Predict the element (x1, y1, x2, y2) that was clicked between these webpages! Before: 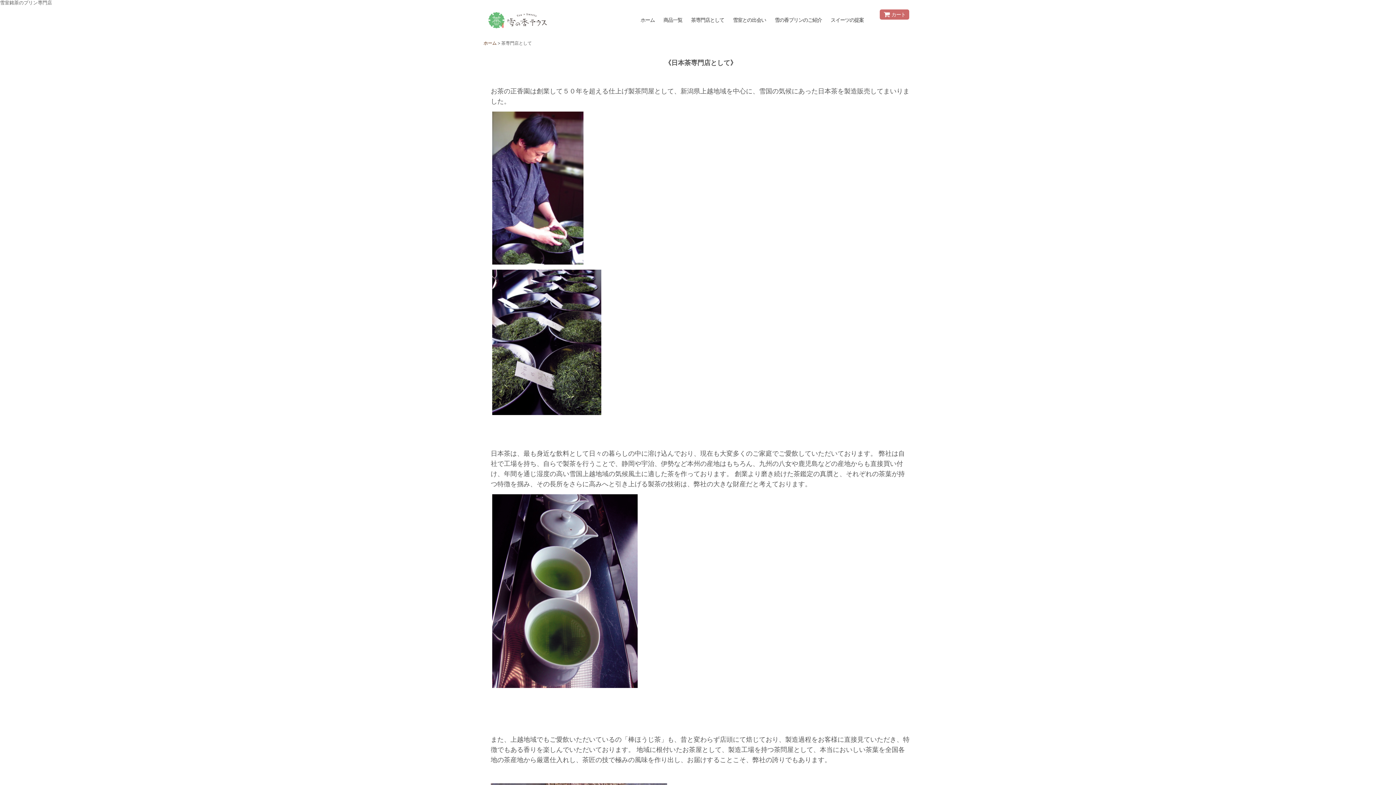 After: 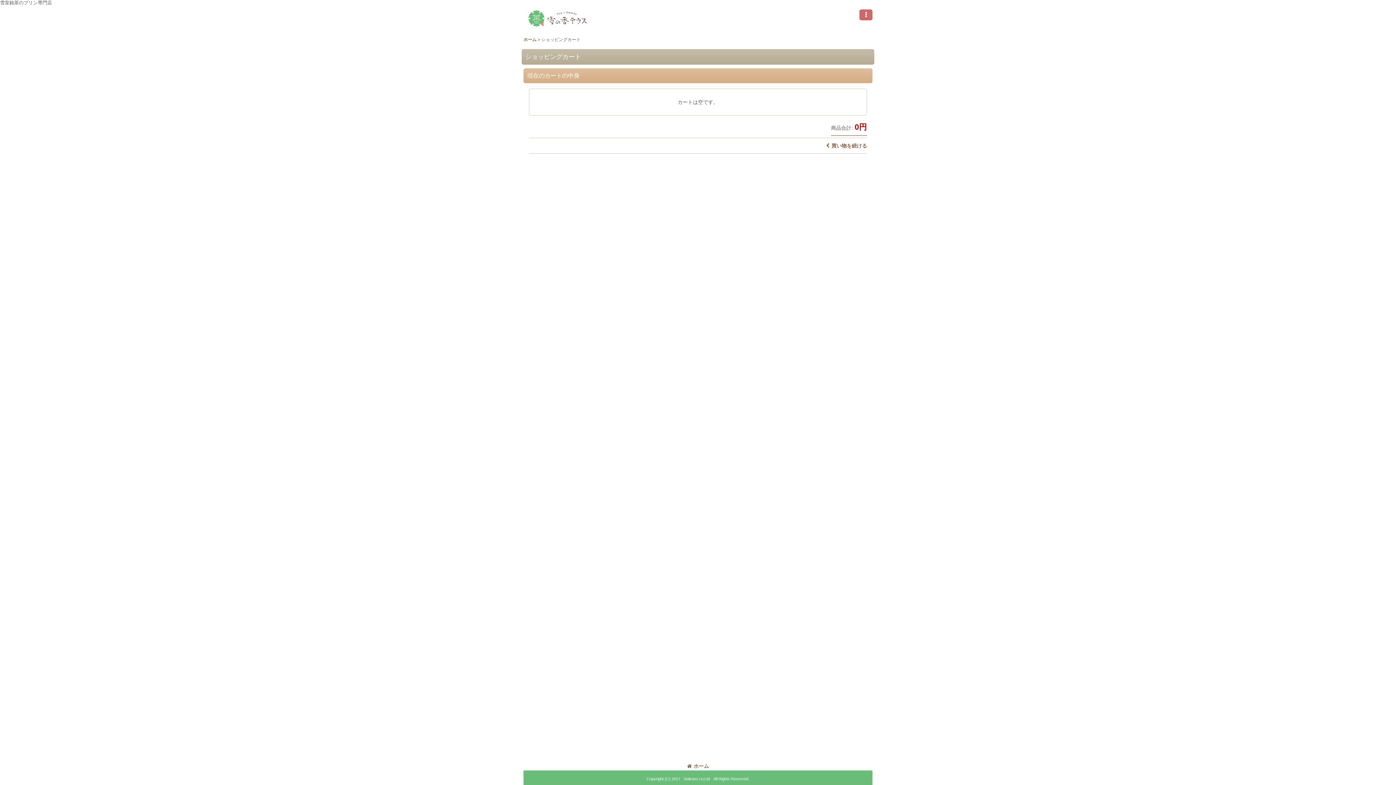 Action: label: カート bbox: (880, 9, 909, 19)